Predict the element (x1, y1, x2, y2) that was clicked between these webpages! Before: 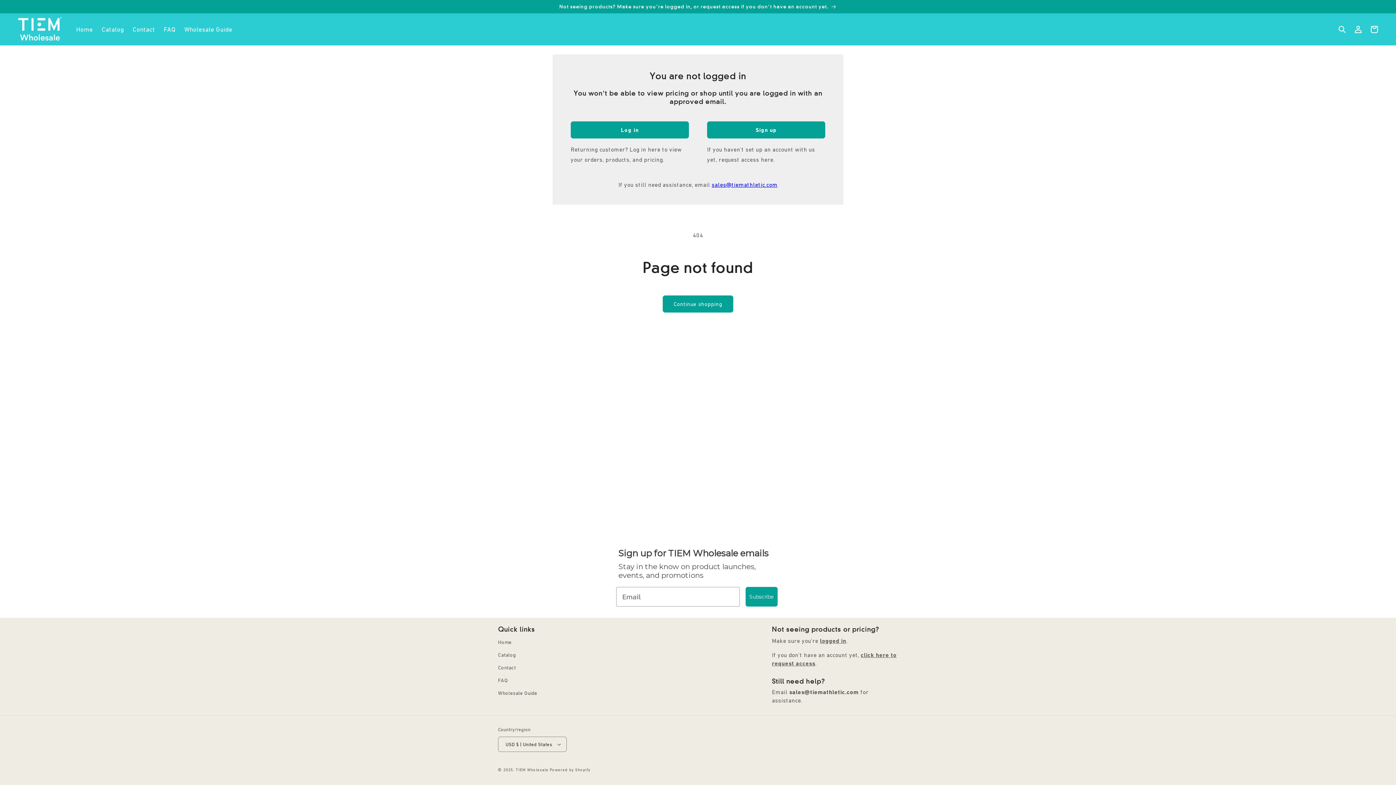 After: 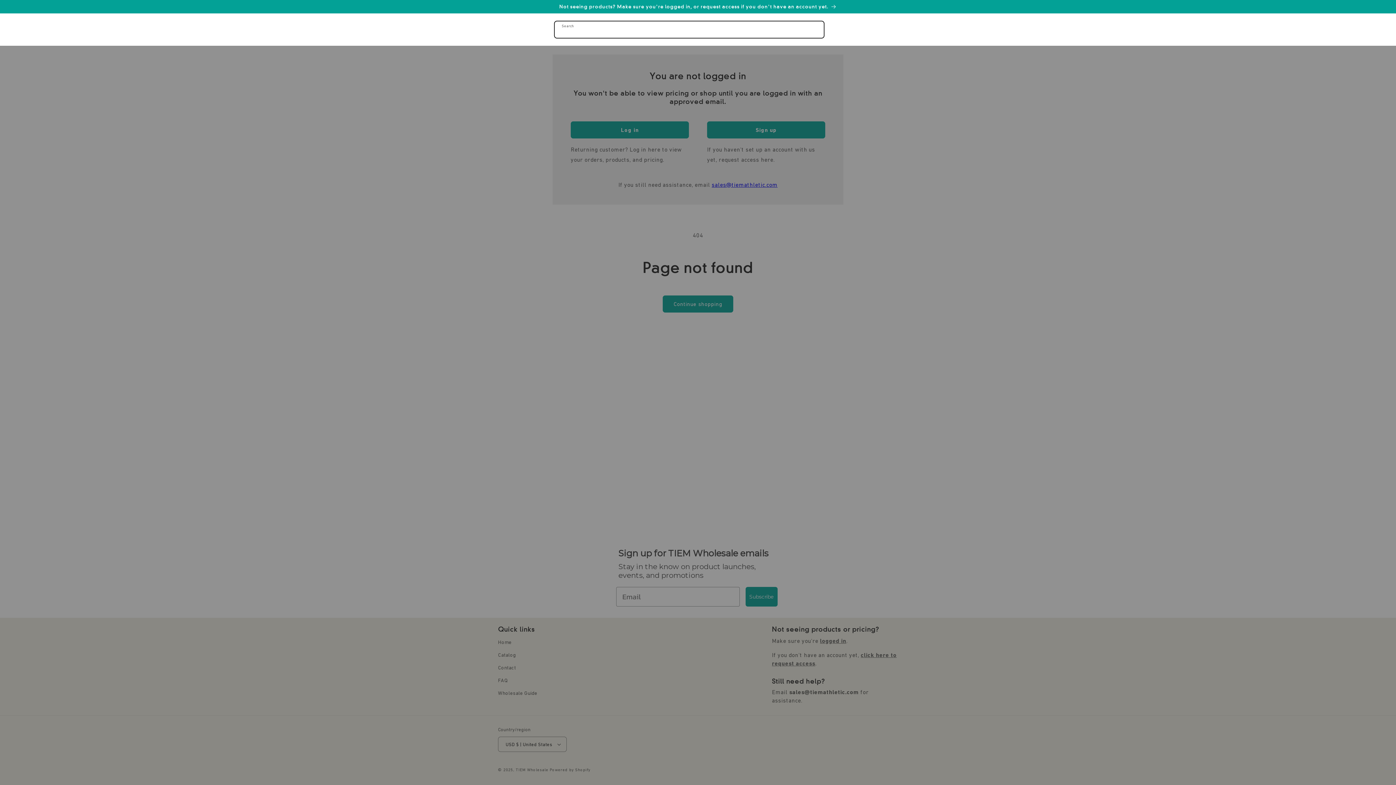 Action: label: Search bbox: (1334, 21, 1350, 37)